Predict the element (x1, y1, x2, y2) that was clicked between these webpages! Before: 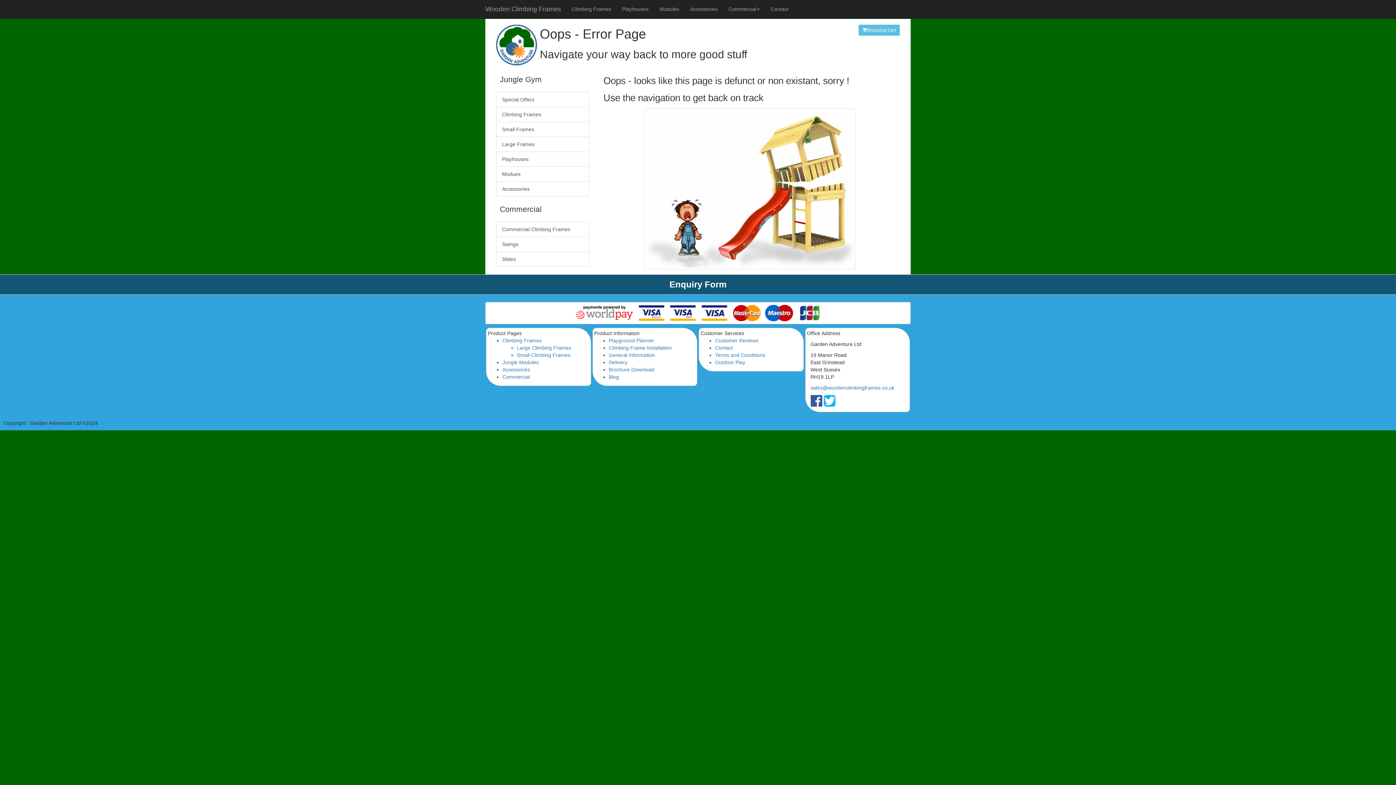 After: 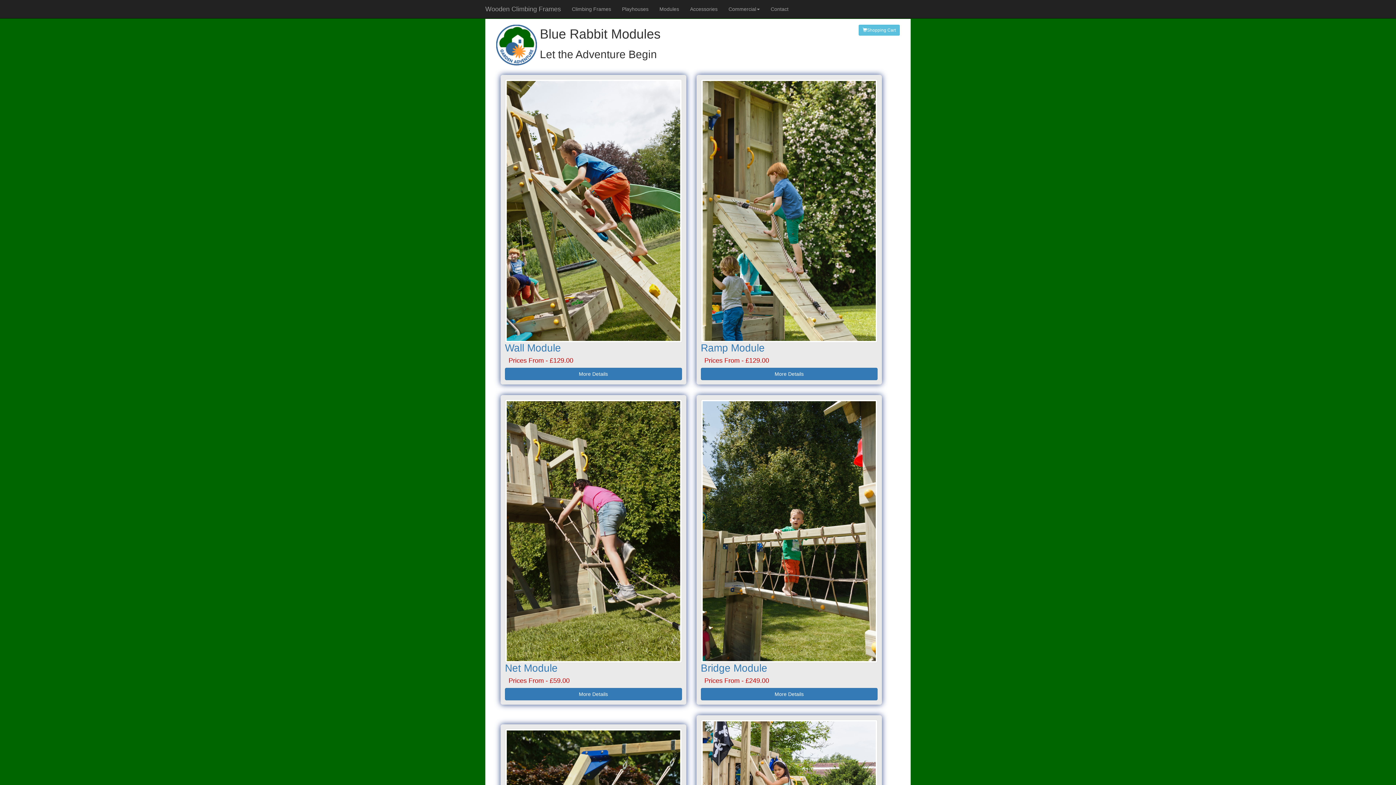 Action: bbox: (502, 359, 538, 365) label: Jungle Modules